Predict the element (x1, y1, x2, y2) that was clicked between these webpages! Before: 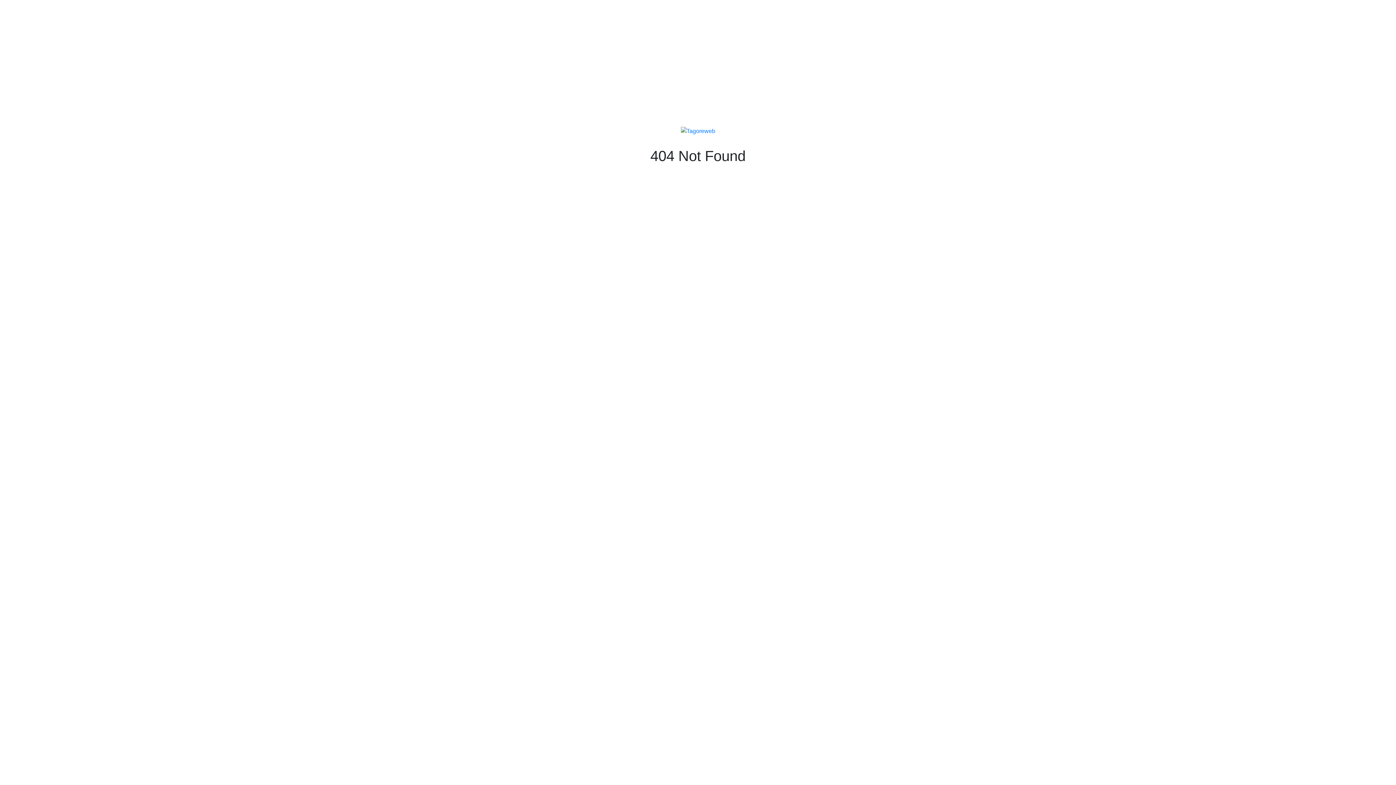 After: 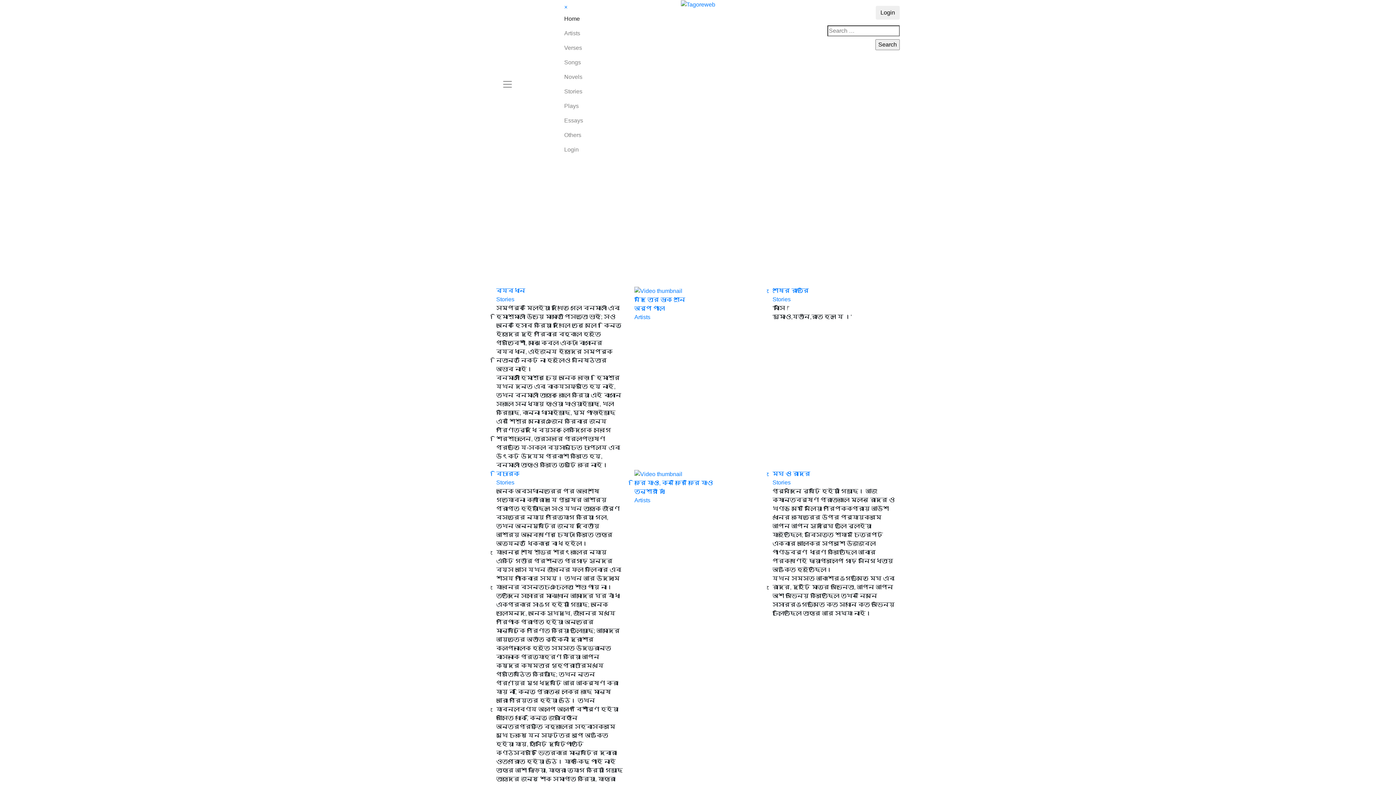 Action: bbox: (680, 127, 715, 133)